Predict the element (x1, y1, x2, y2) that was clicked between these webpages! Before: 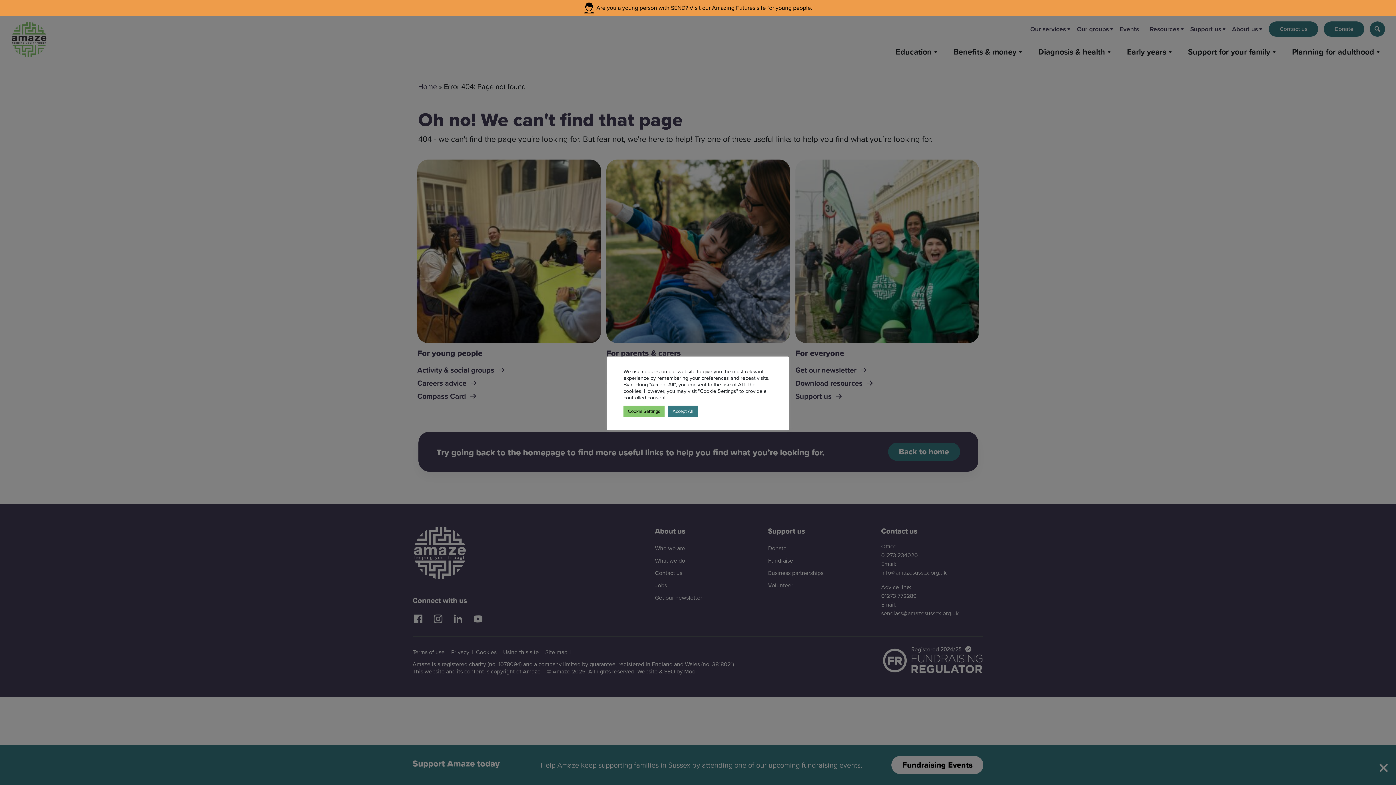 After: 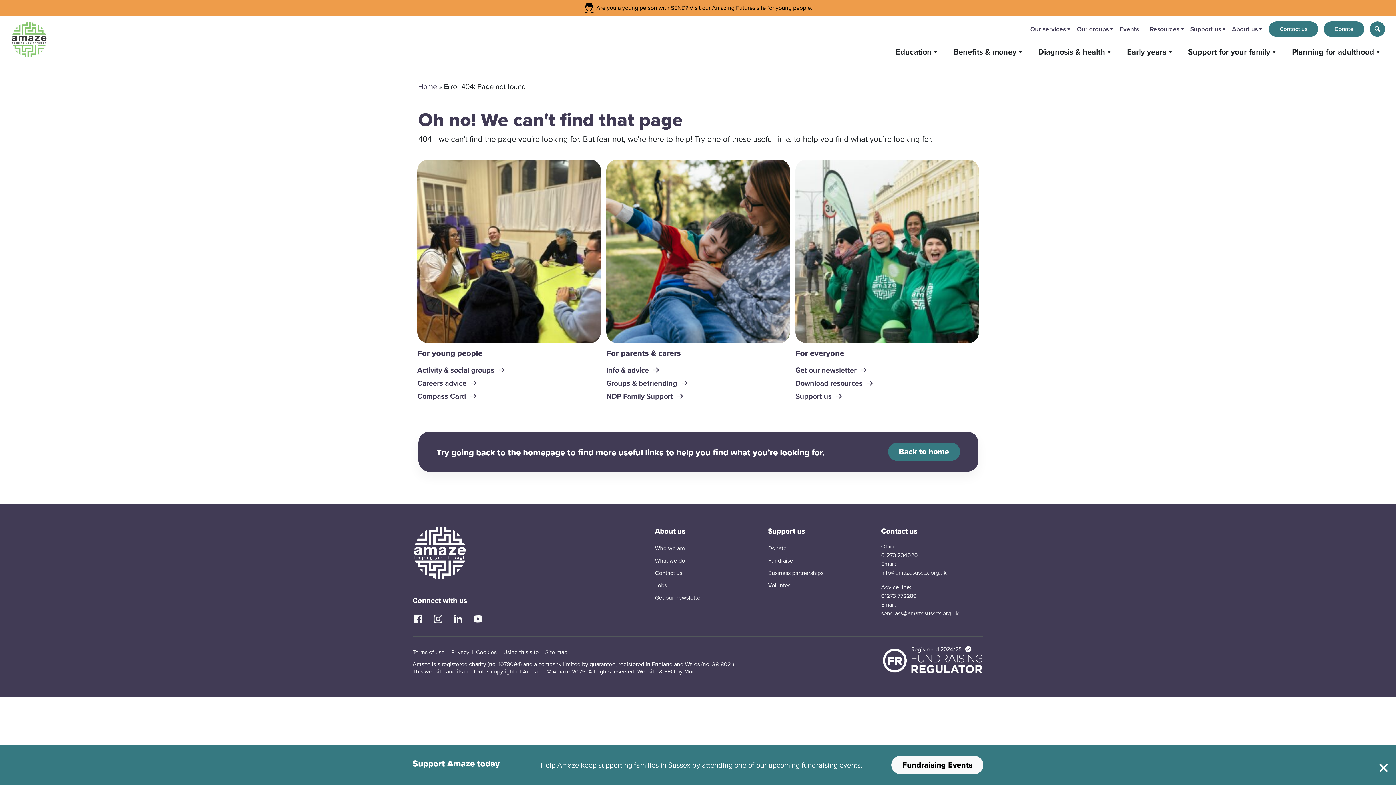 Action: label: Accept All bbox: (668, 405, 697, 416)